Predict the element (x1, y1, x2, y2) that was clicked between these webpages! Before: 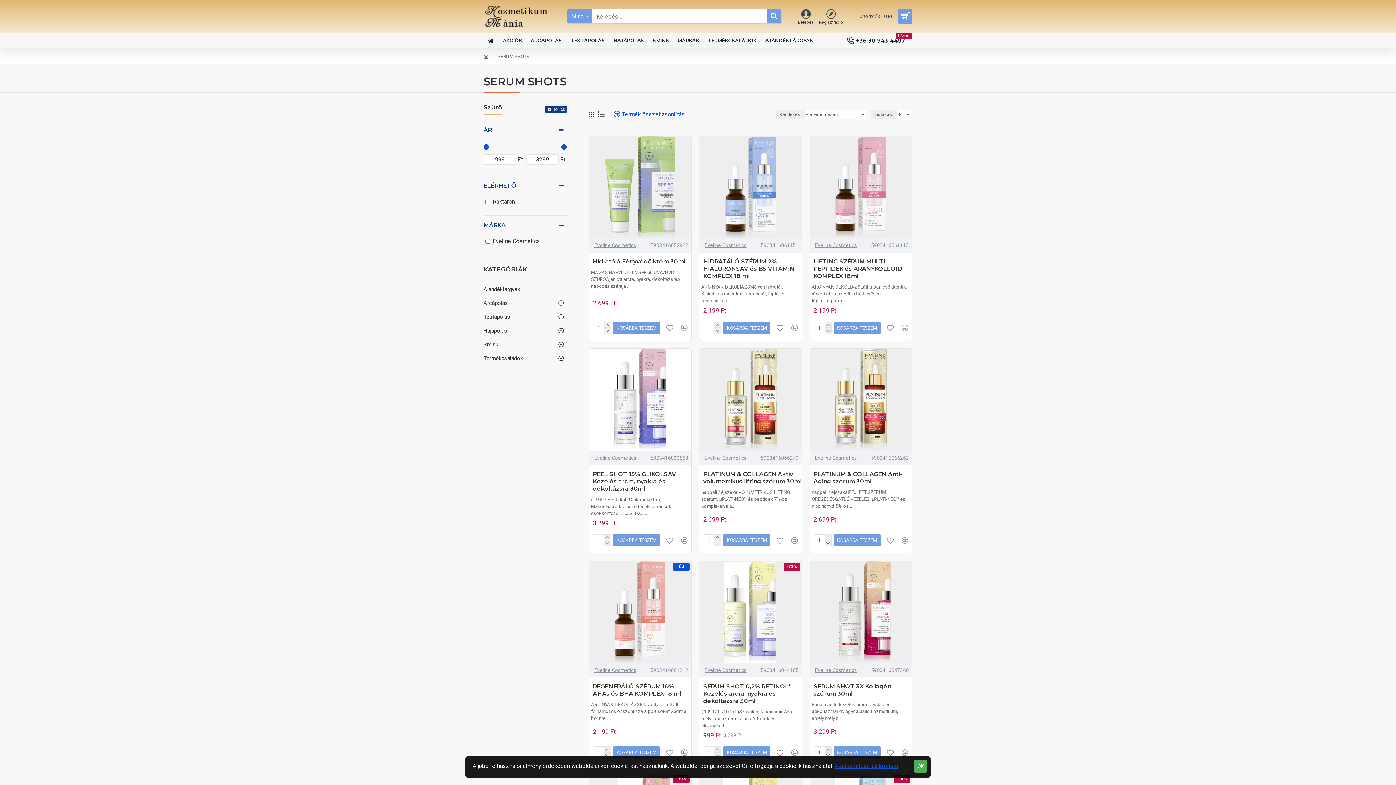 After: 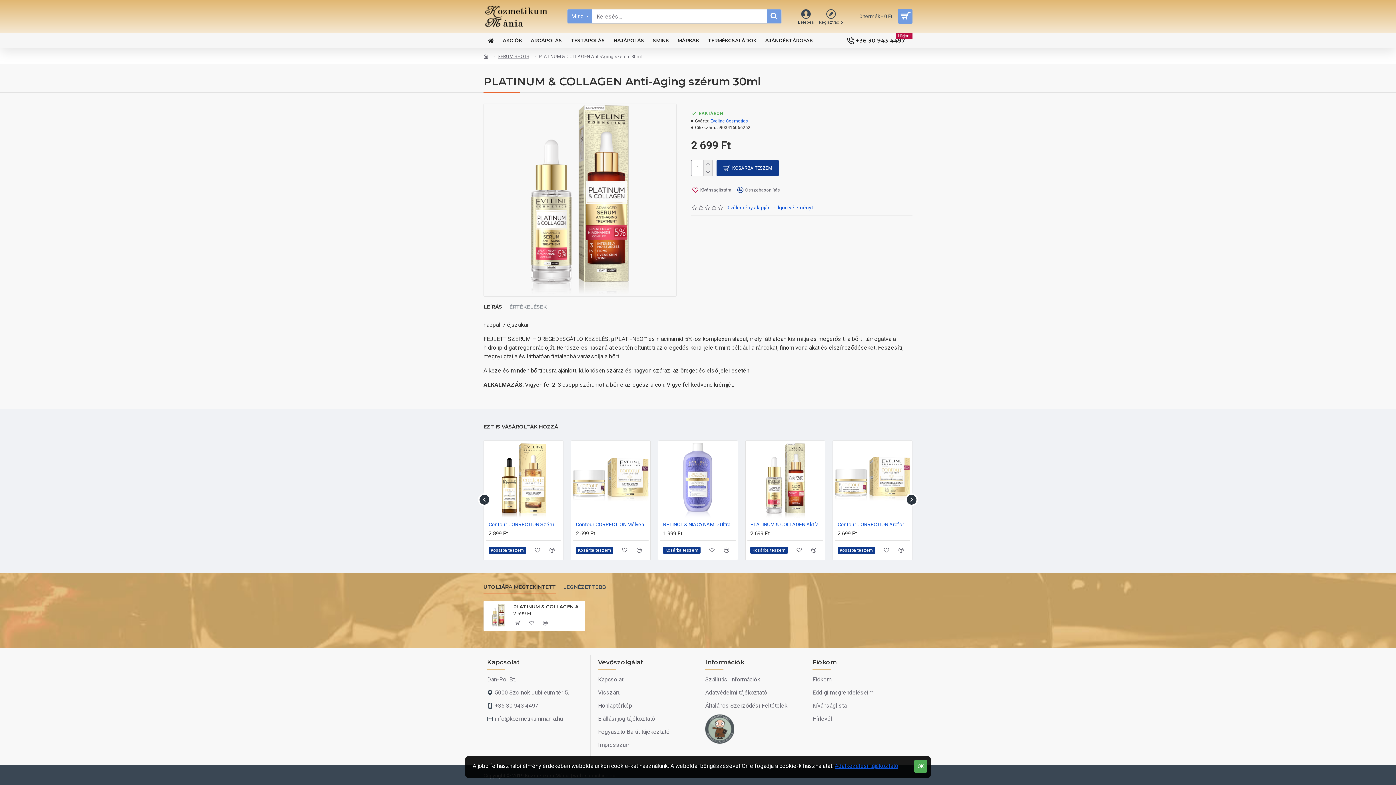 Action: bbox: (813, 470, 912, 485) label: PLATINUM & COLLAGEN Anti-Aging szérum 30ml